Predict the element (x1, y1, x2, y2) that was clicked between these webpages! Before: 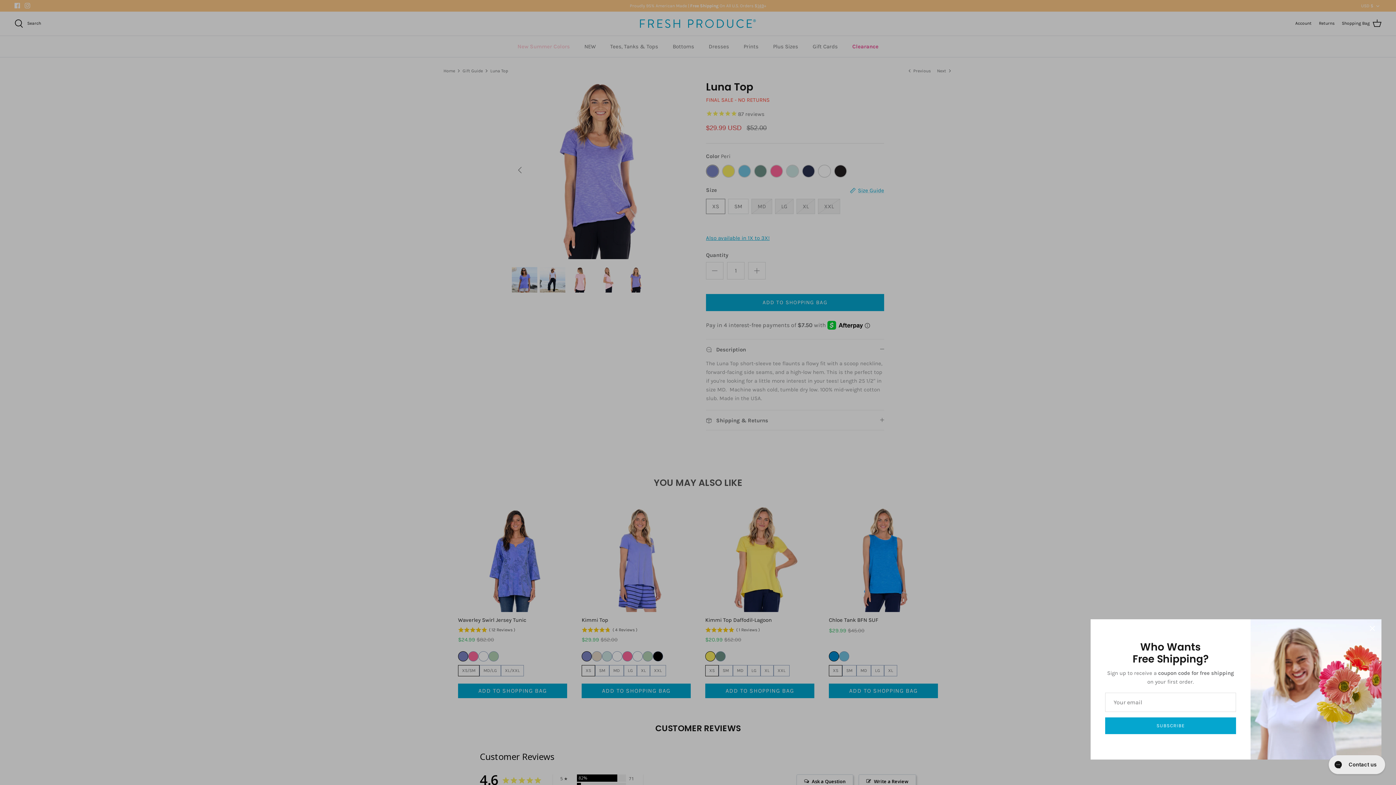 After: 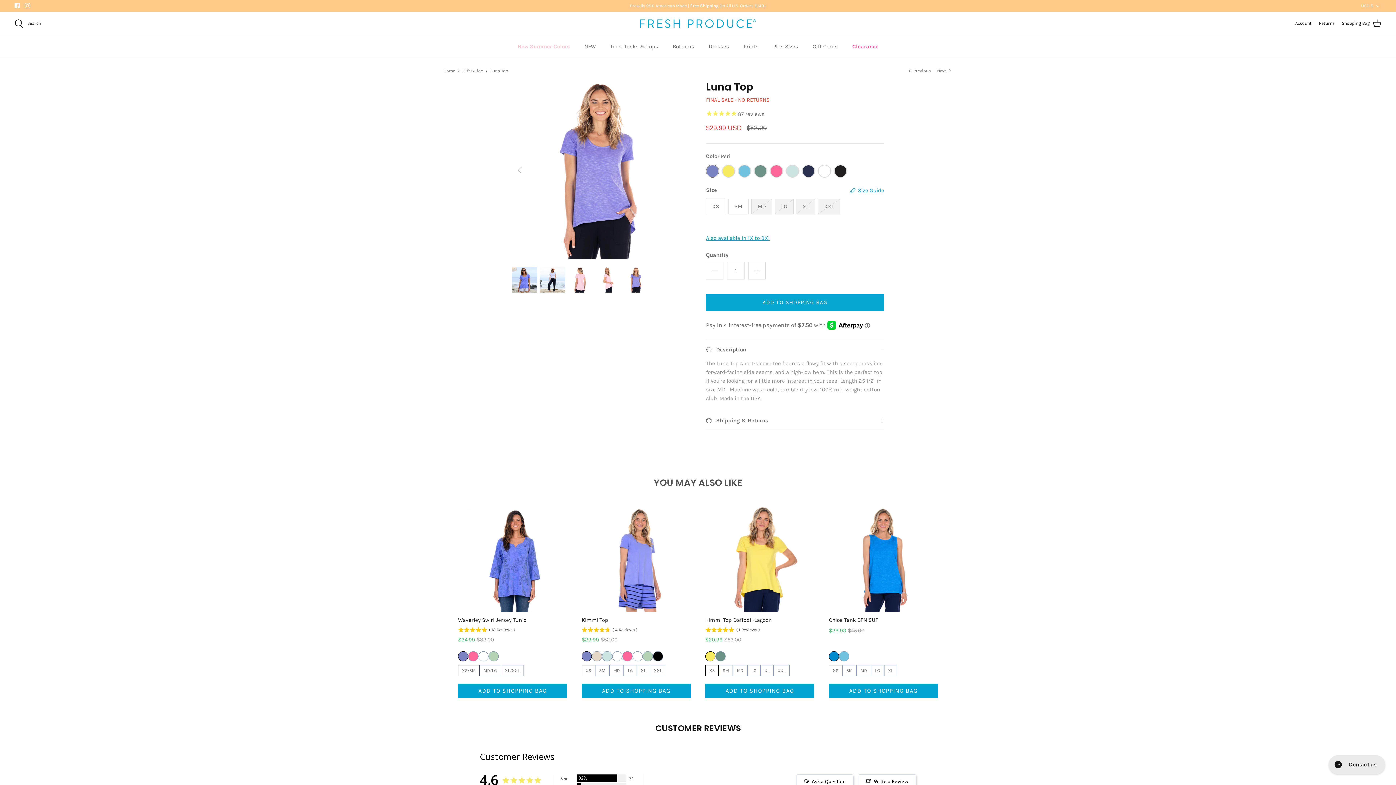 Action: bbox: (1364, 620, 1380, 636) label: Close